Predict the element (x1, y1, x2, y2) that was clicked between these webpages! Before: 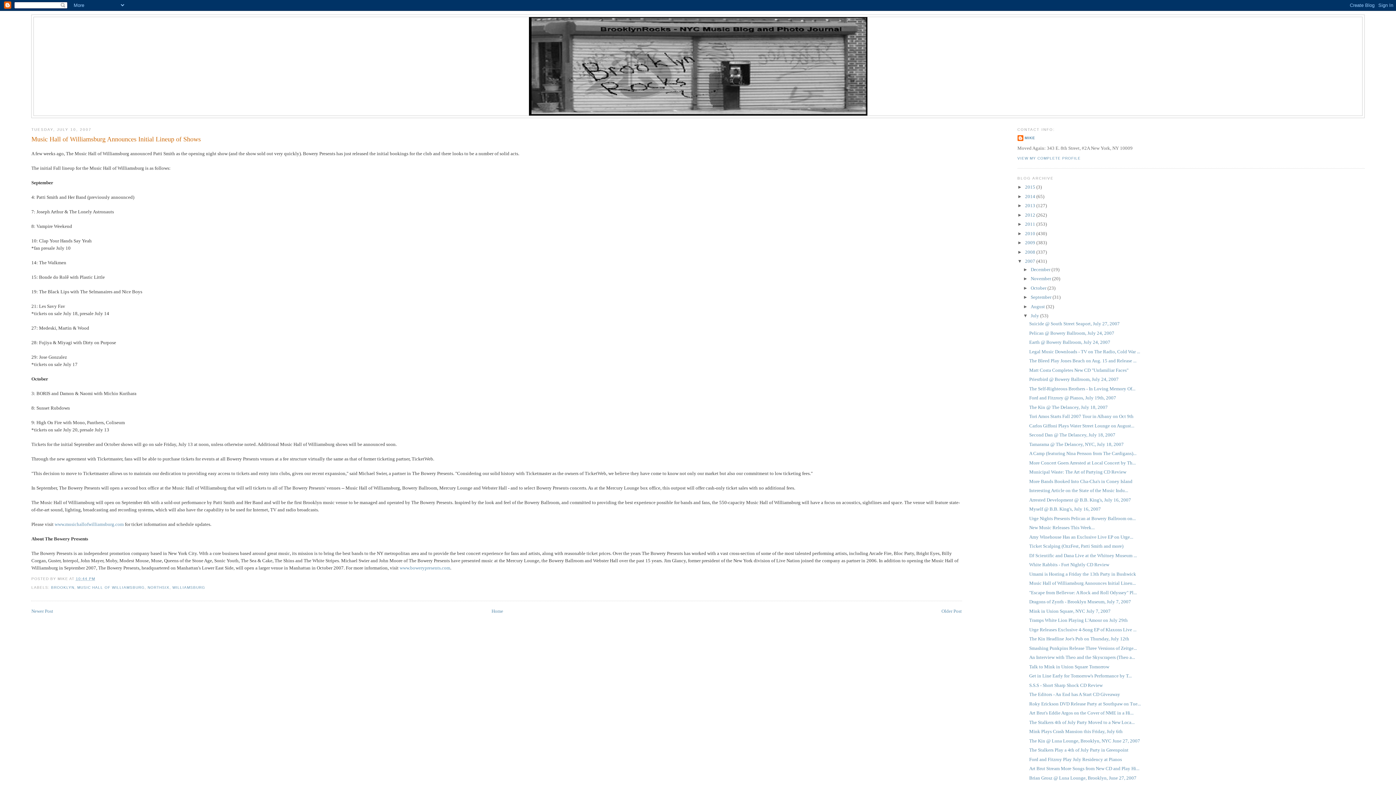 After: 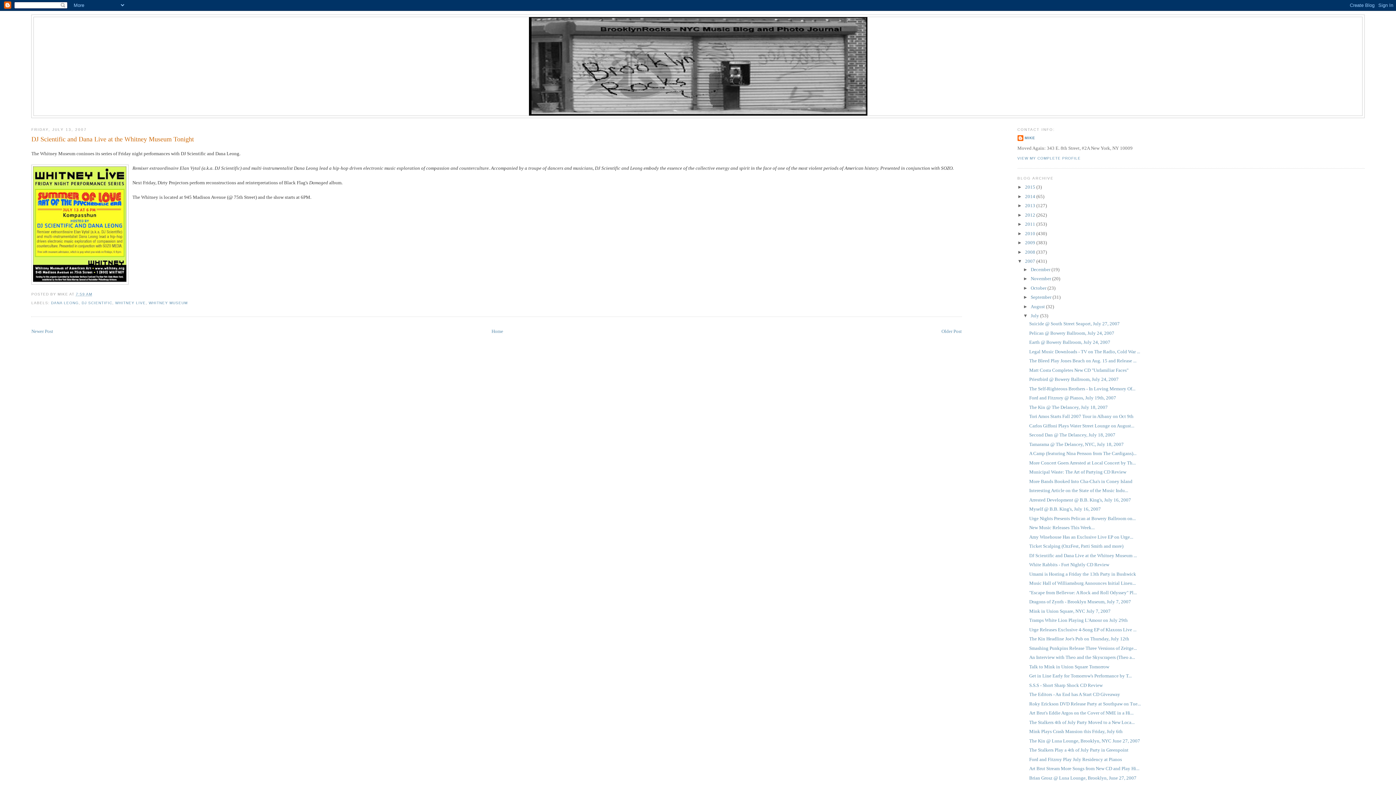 Action: label: DJ Scientific and Dana Live at the Whitney Museum ... bbox: (1029, 553, 1137, 558)